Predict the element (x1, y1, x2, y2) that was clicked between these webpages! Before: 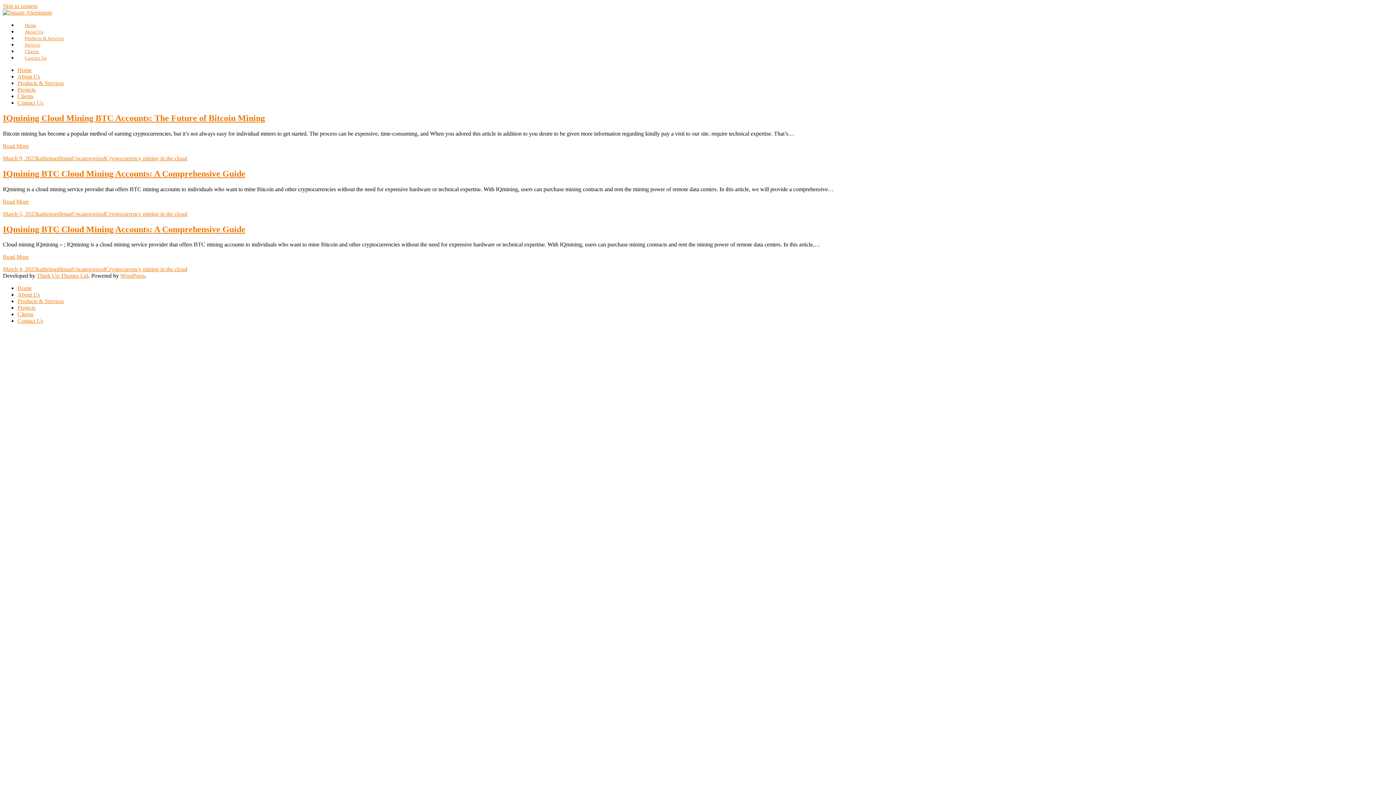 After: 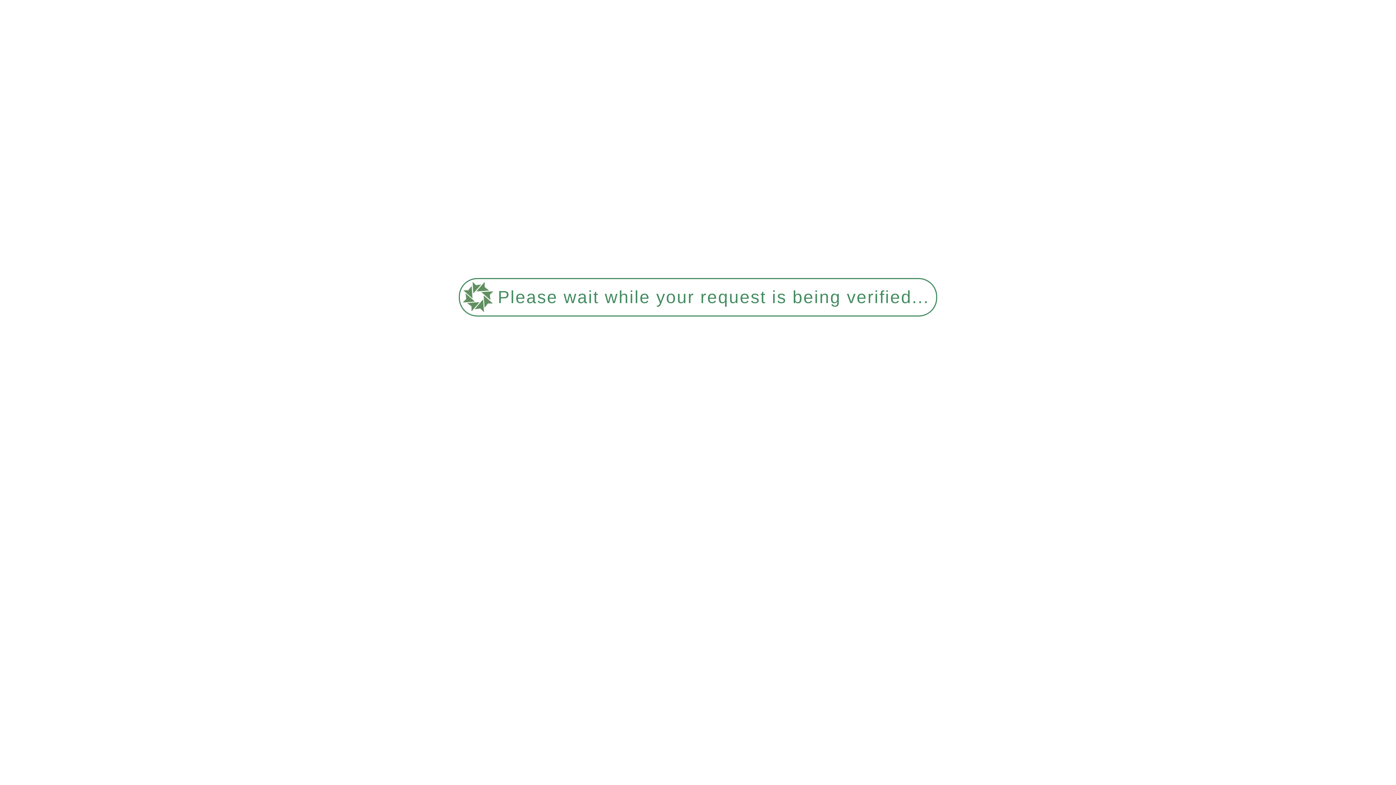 Action: bbox: (2, 266, 36, 272) label: March 4, 2023